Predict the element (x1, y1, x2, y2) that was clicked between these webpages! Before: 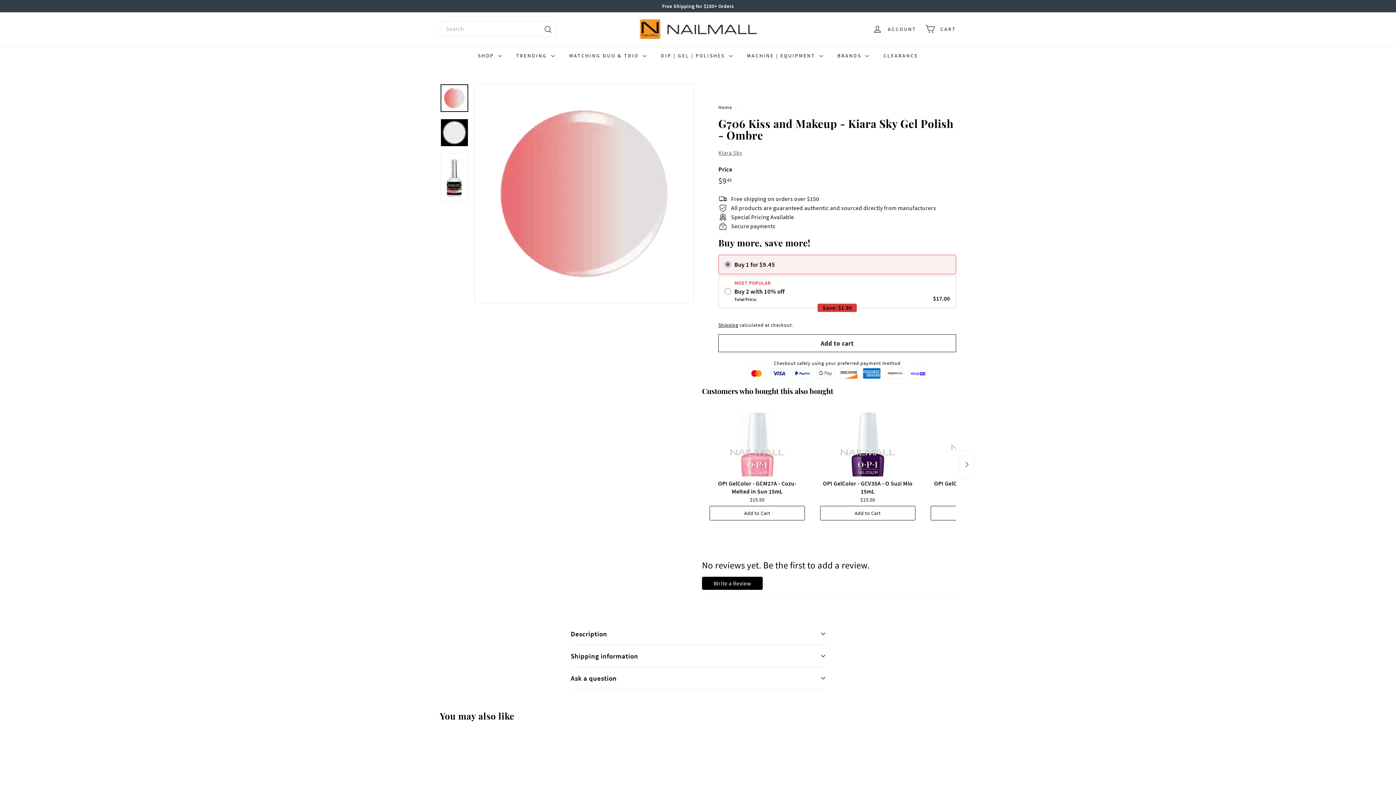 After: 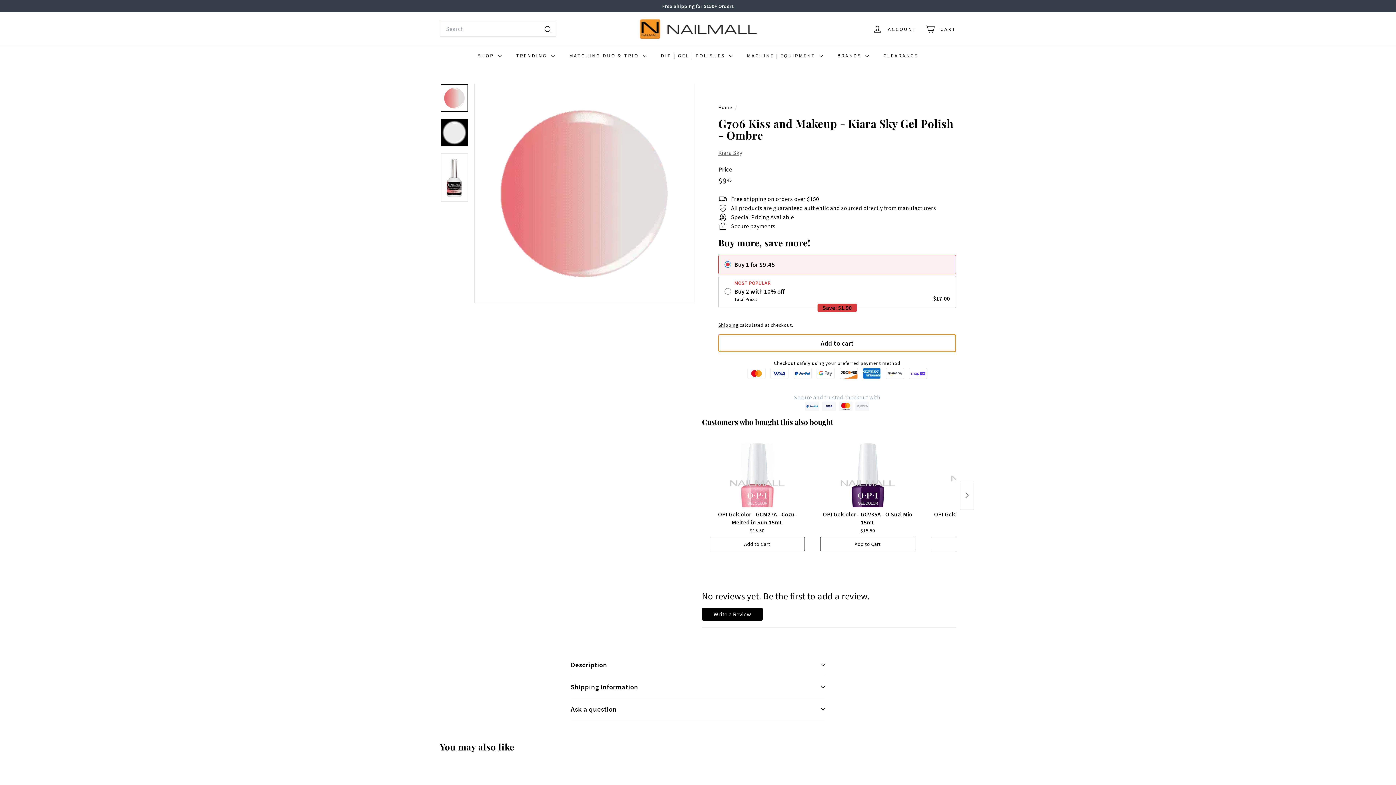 Action: bbox: (718, 334, 956, 352) label: Add to cart